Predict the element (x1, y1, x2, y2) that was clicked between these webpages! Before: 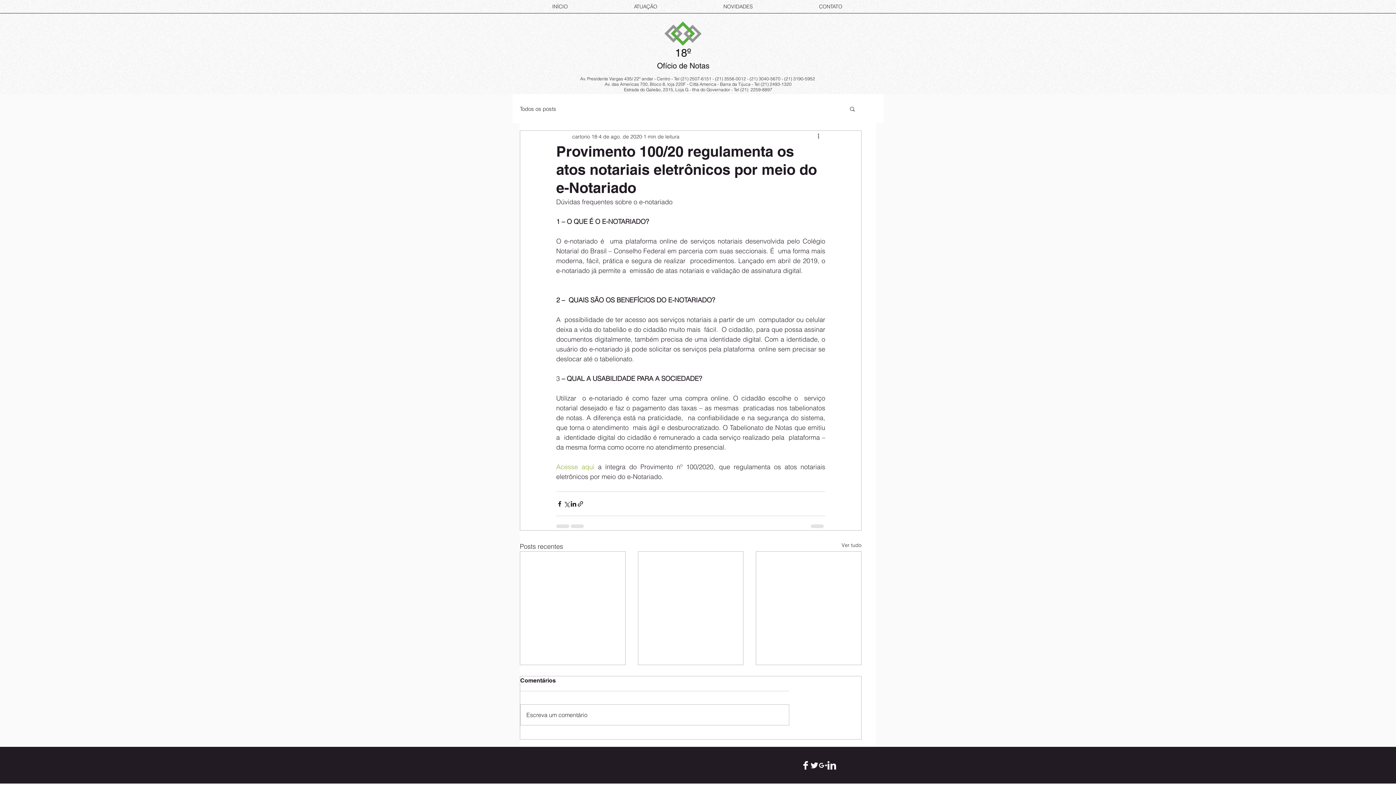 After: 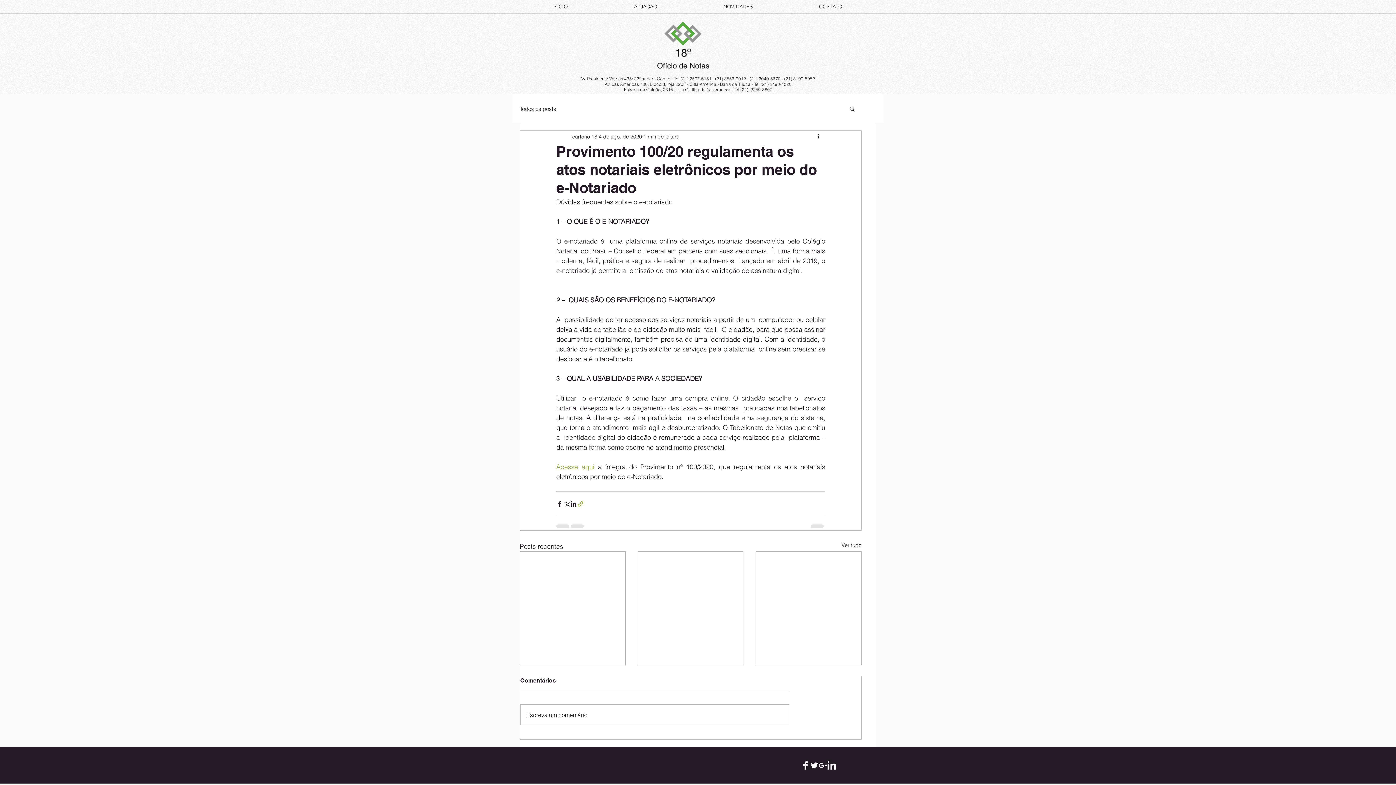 Action: label: Compartilhar via link bbox: (577, 500, 584, 507)